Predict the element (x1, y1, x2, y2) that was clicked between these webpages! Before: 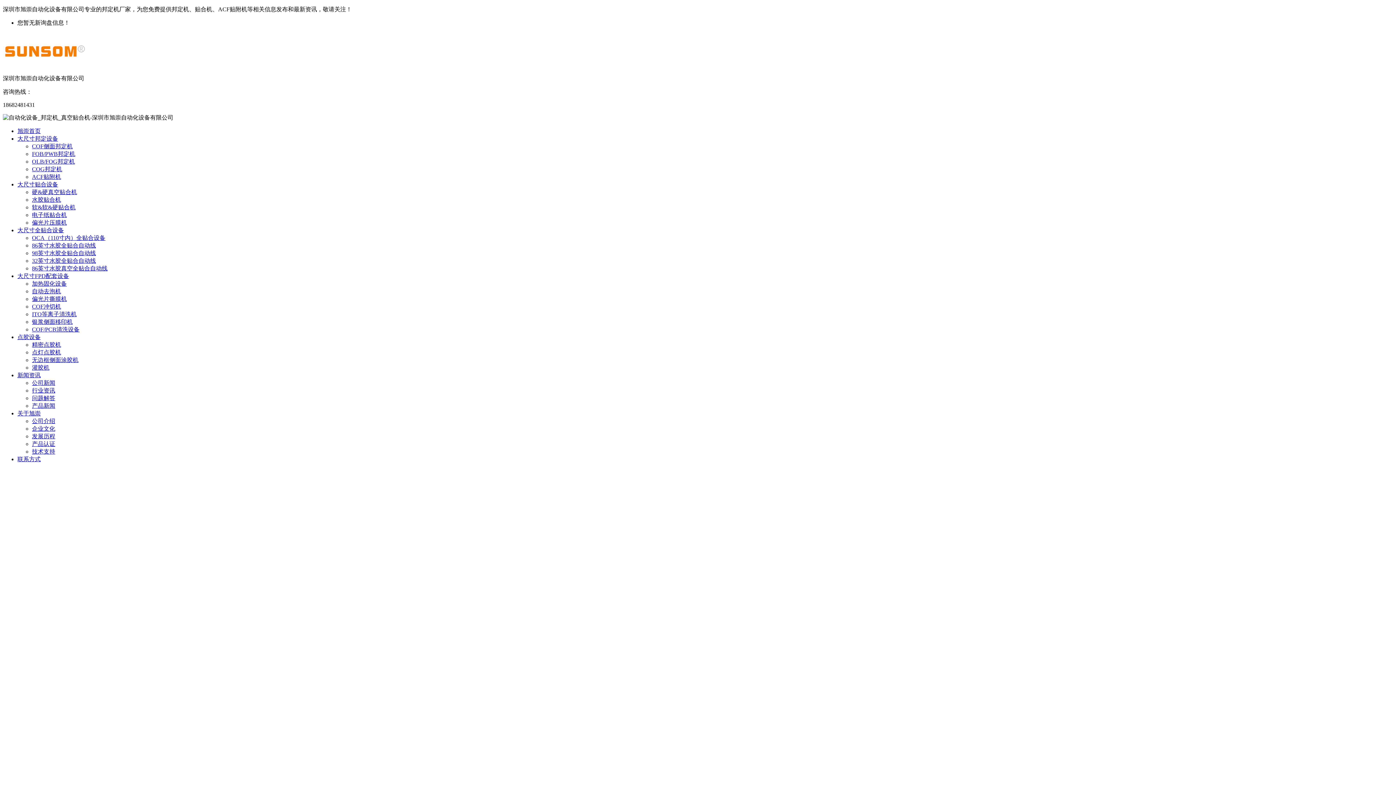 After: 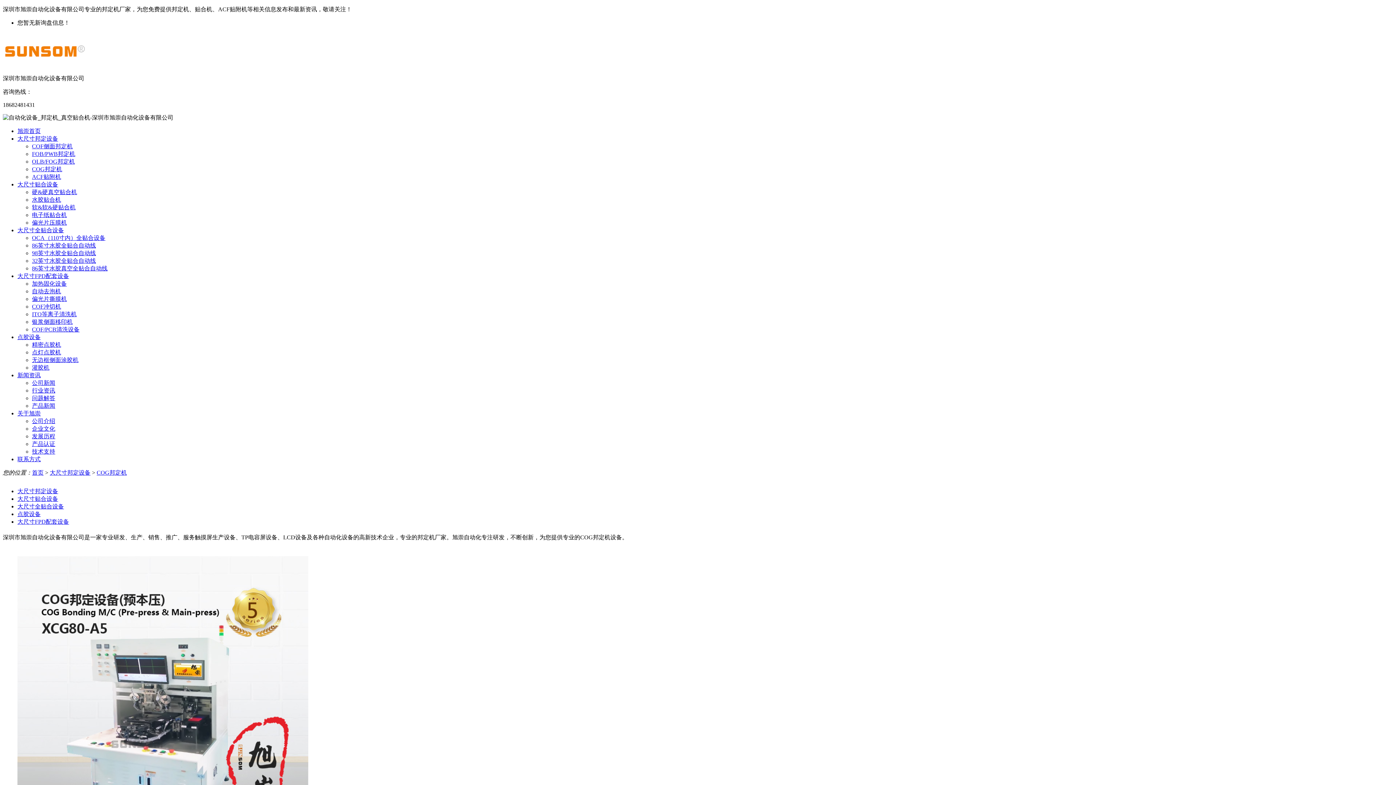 Action: bbox: (32, 166, 62, 172) label: COG邦定机